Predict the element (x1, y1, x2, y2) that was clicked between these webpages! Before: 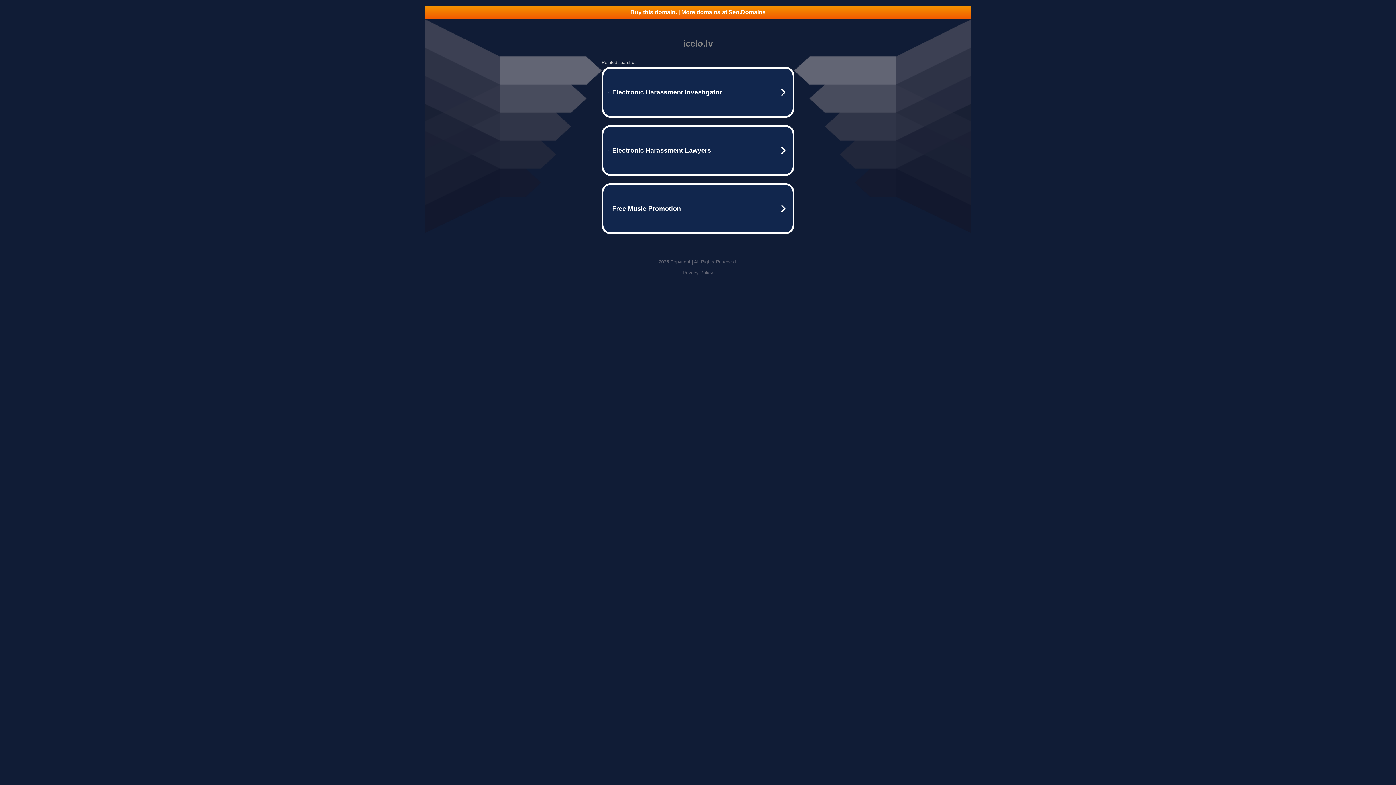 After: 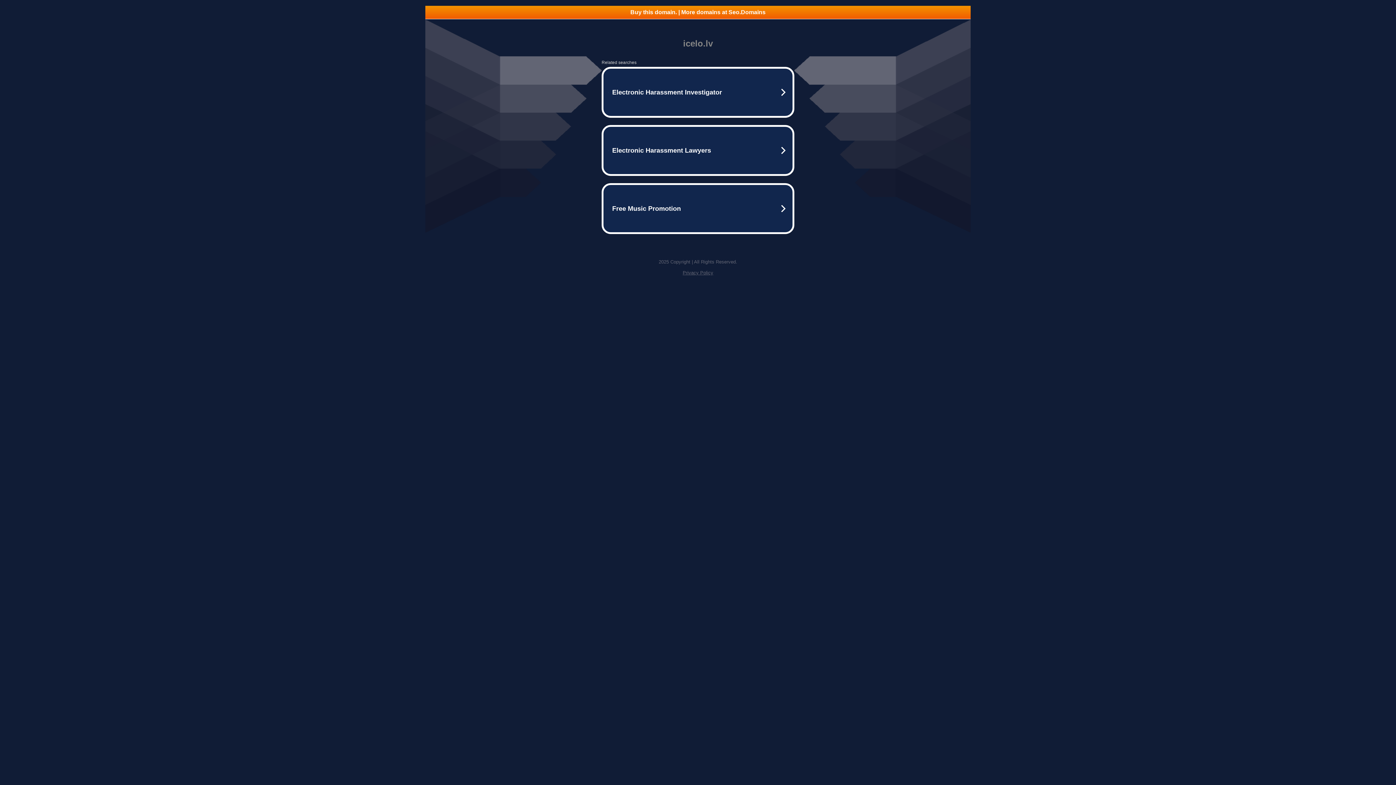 Action: label: Buy this domain. | More domains at Seo.Domains bbox: (425, 5, 970, 18)